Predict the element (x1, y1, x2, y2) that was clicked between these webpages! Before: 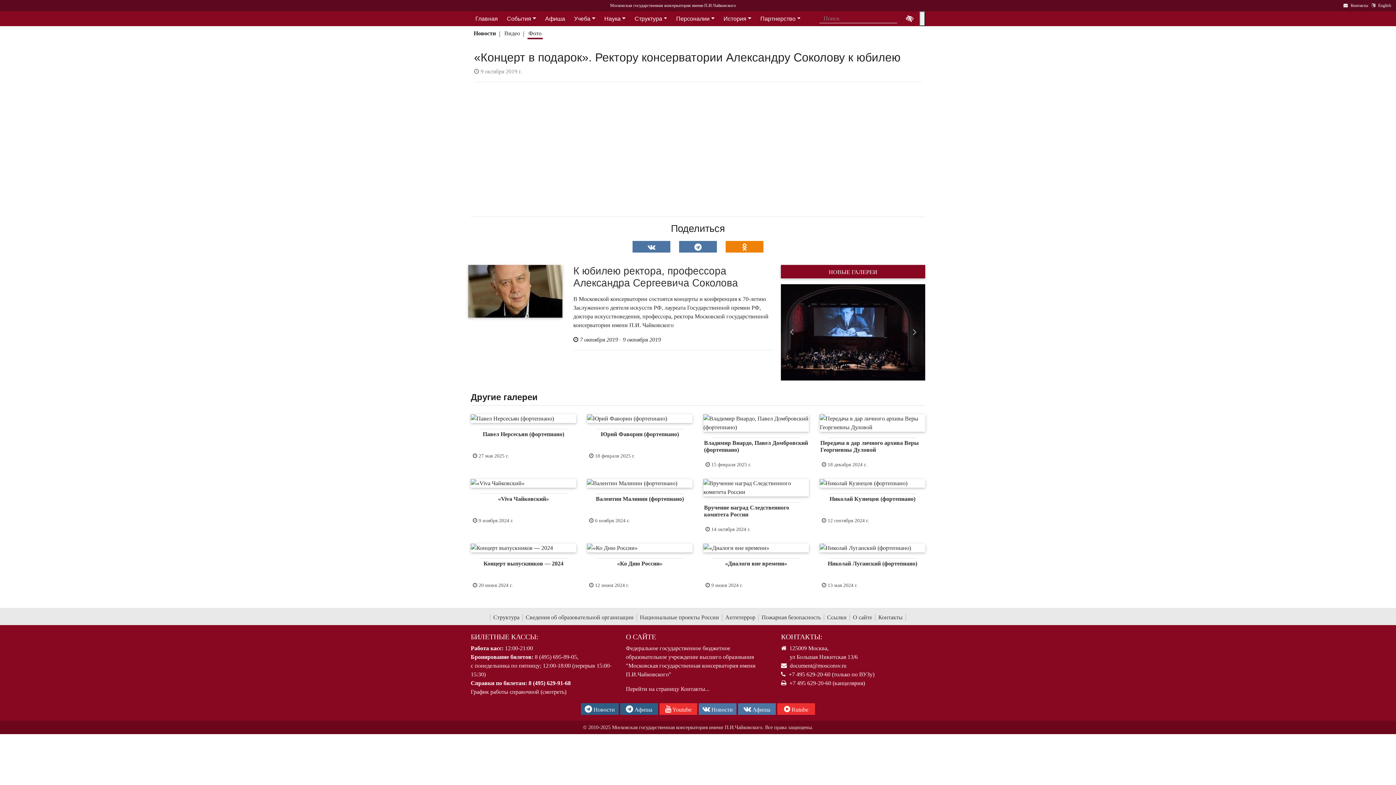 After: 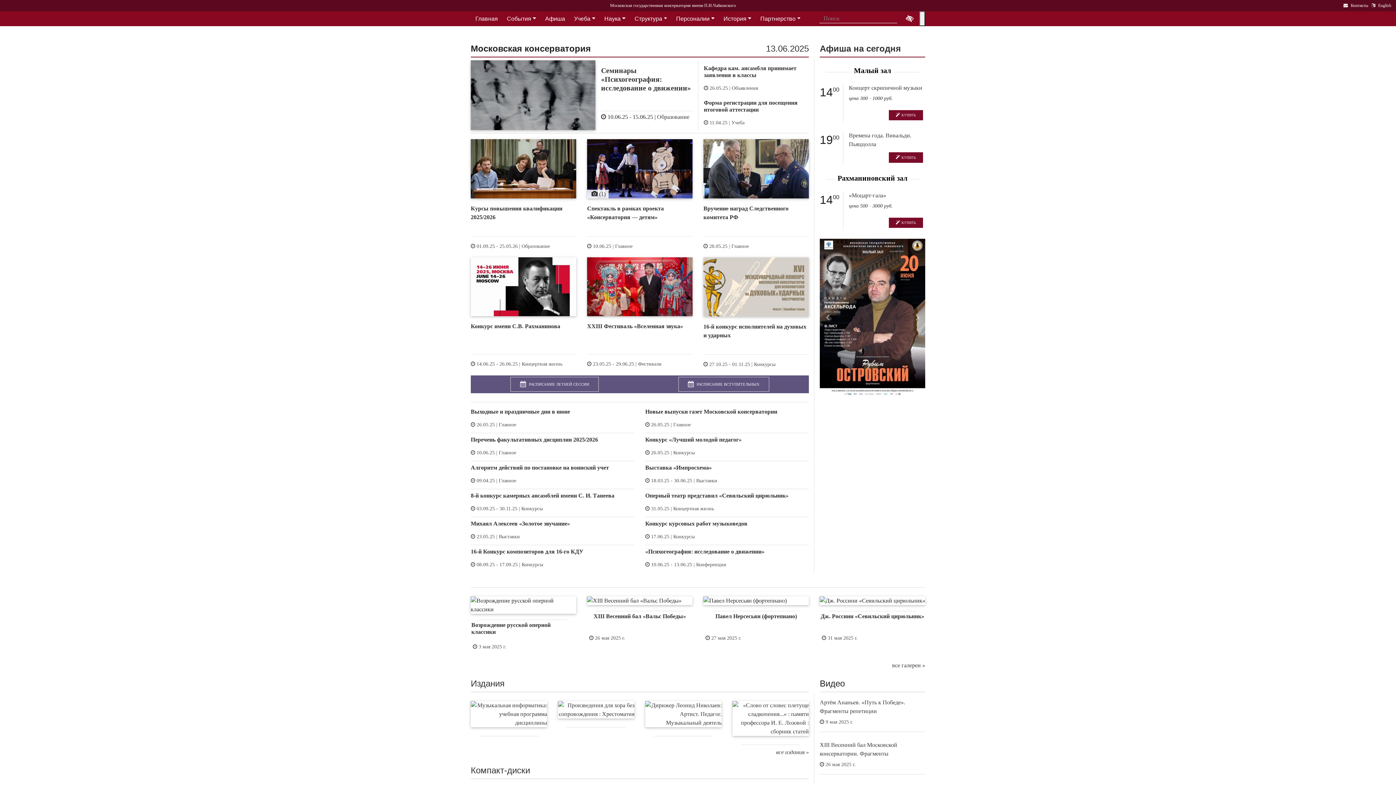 Action: bbox: (609, 2, 737, 8) label: Московская государственная консерватория имени П.И.Чайковского